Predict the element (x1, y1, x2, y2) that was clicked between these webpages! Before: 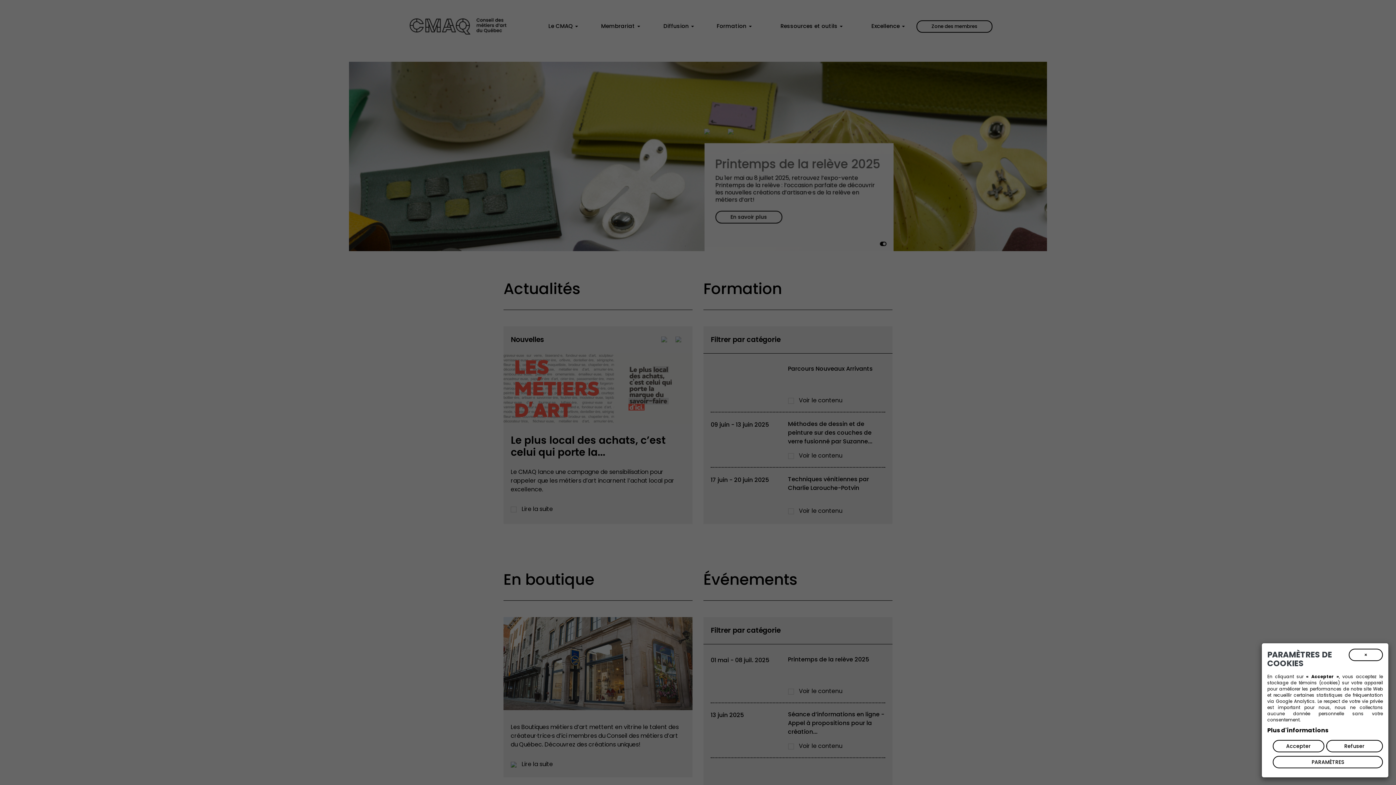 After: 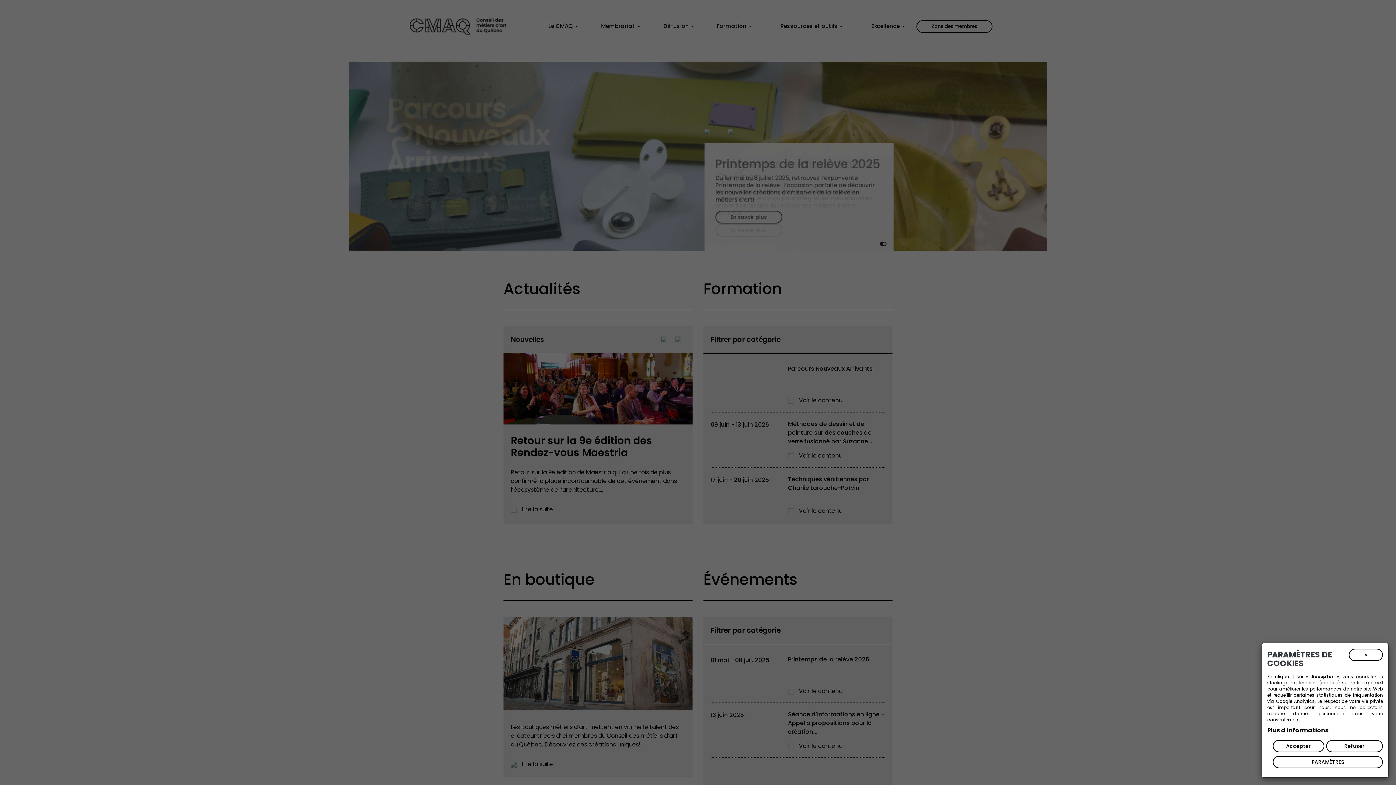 Action: bbox: (1299, 680, 1340, 686) label: témoins (cookies)